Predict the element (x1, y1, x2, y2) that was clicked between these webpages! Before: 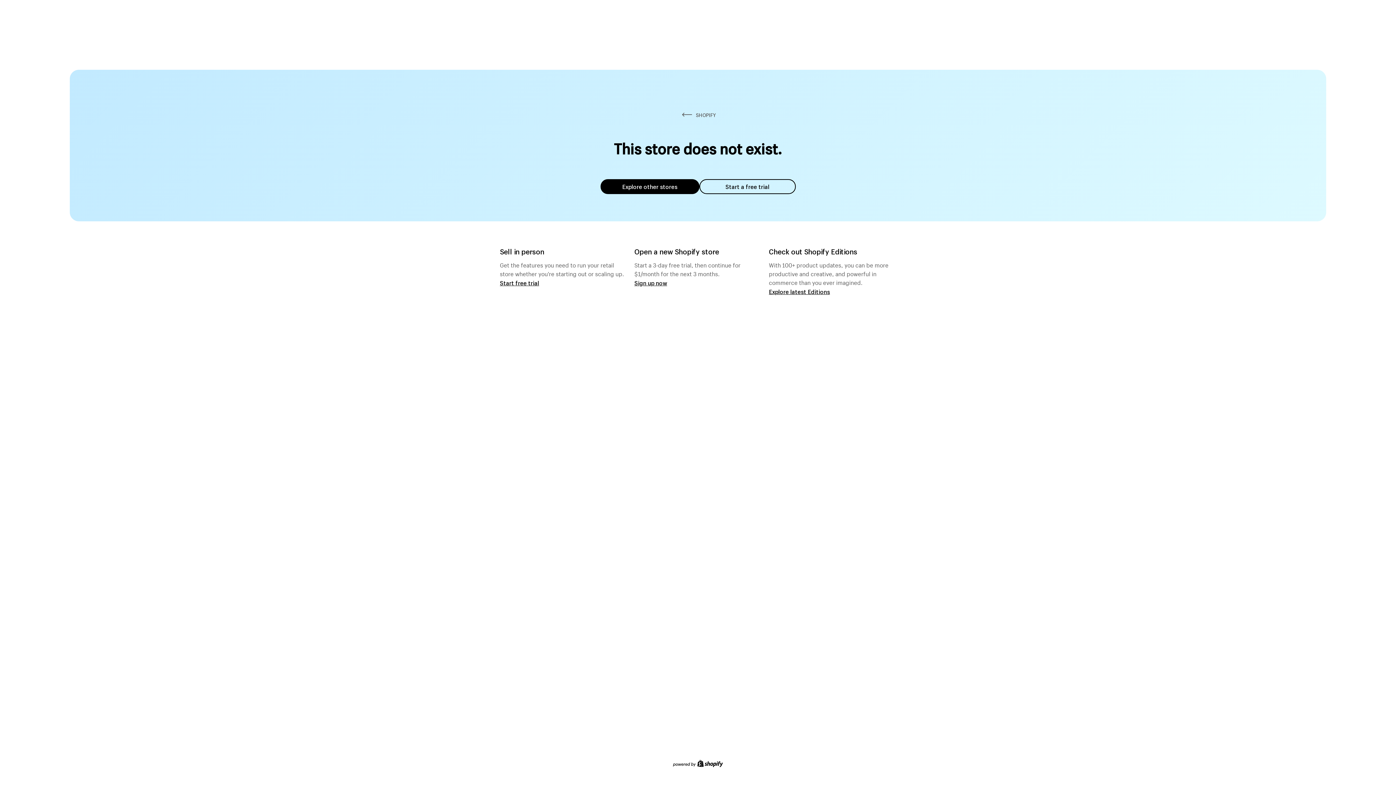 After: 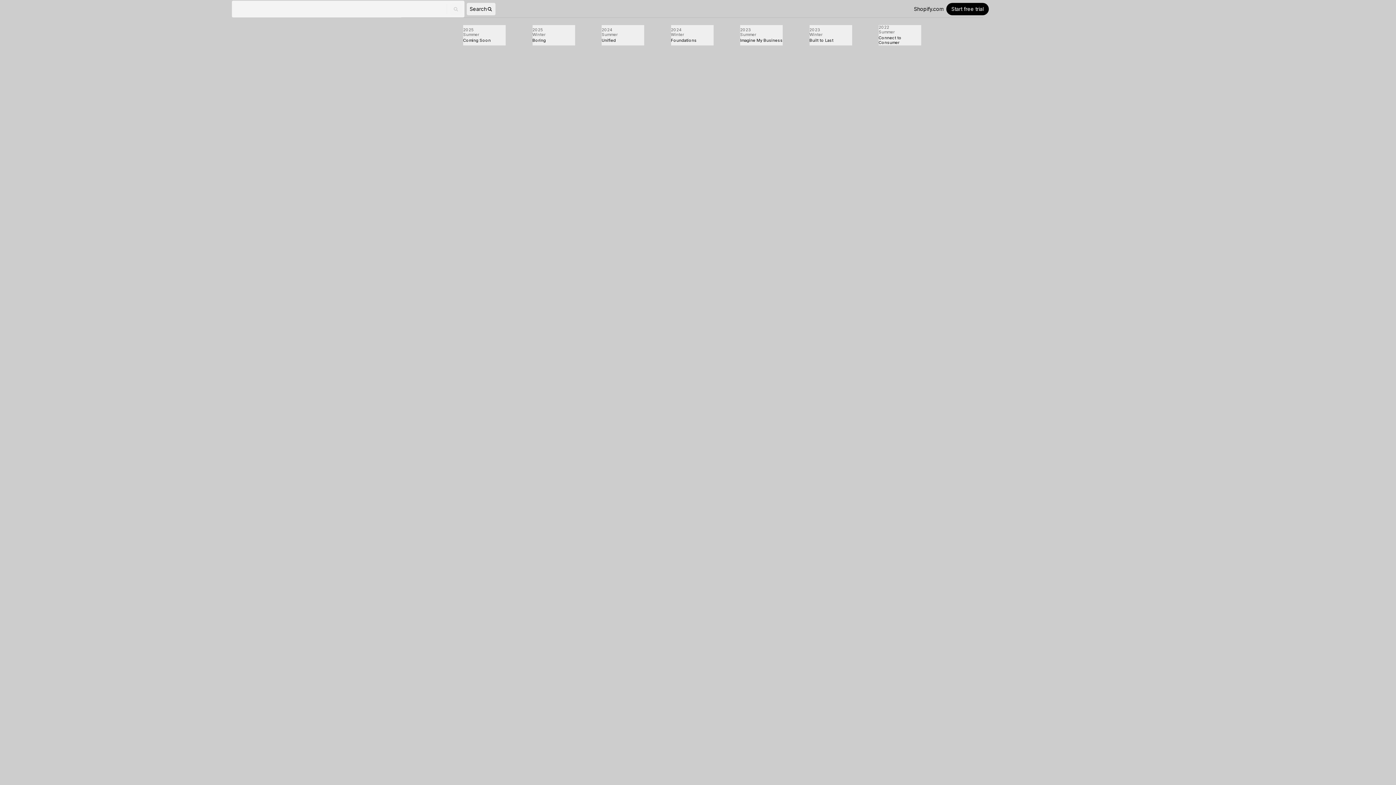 Action: bbox: (769, 287, 830, 295) label: Explore latest Editions